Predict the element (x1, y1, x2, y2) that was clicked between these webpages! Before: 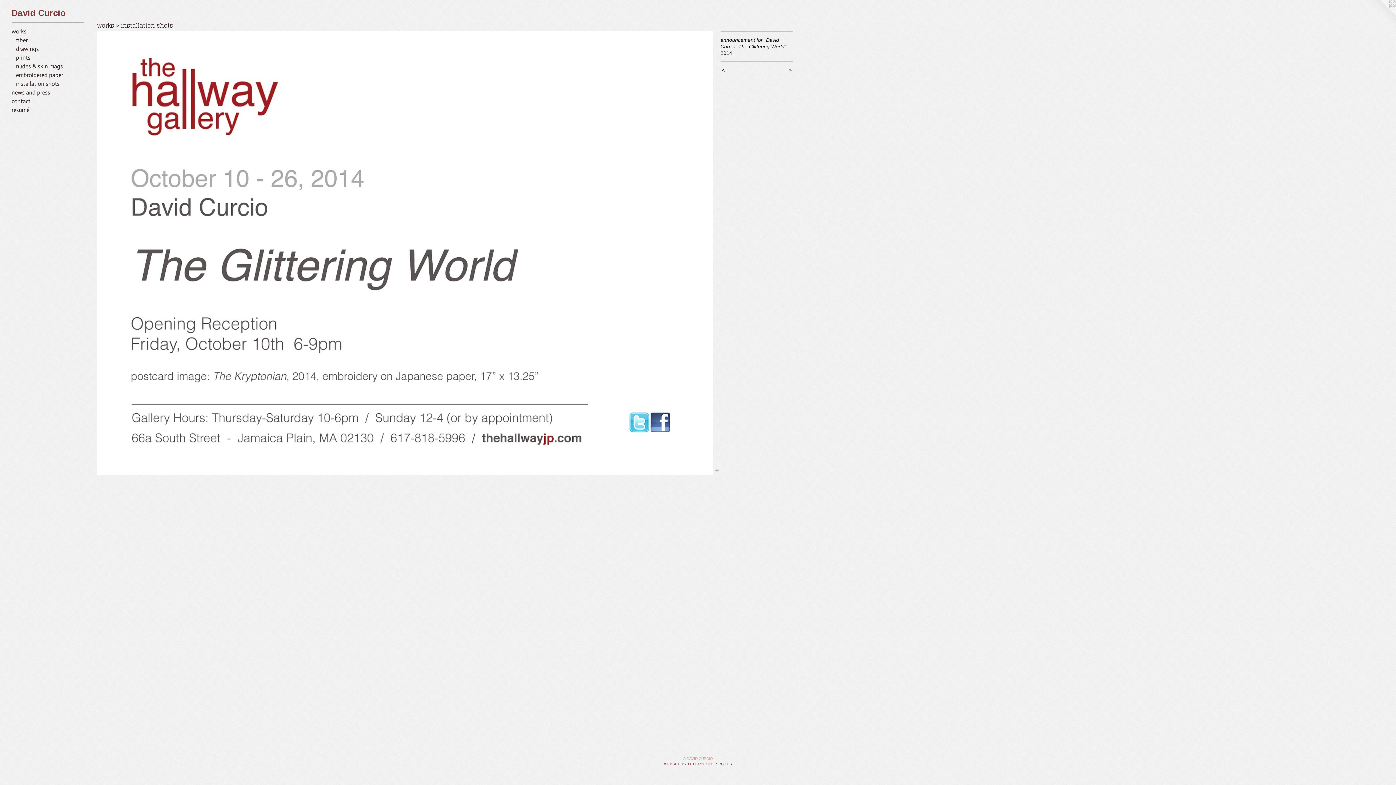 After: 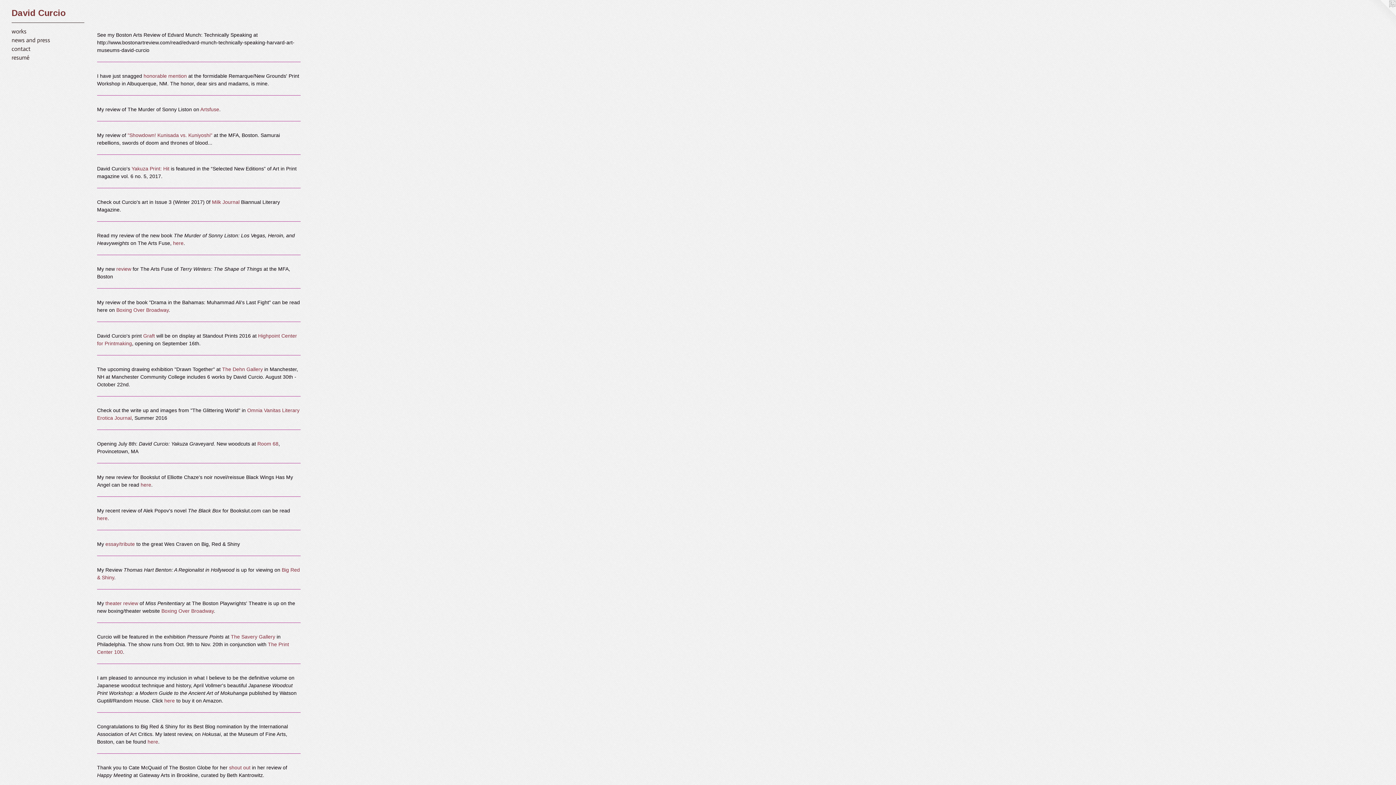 Action: bbox: (11, 88, 84, 97) label: news and press